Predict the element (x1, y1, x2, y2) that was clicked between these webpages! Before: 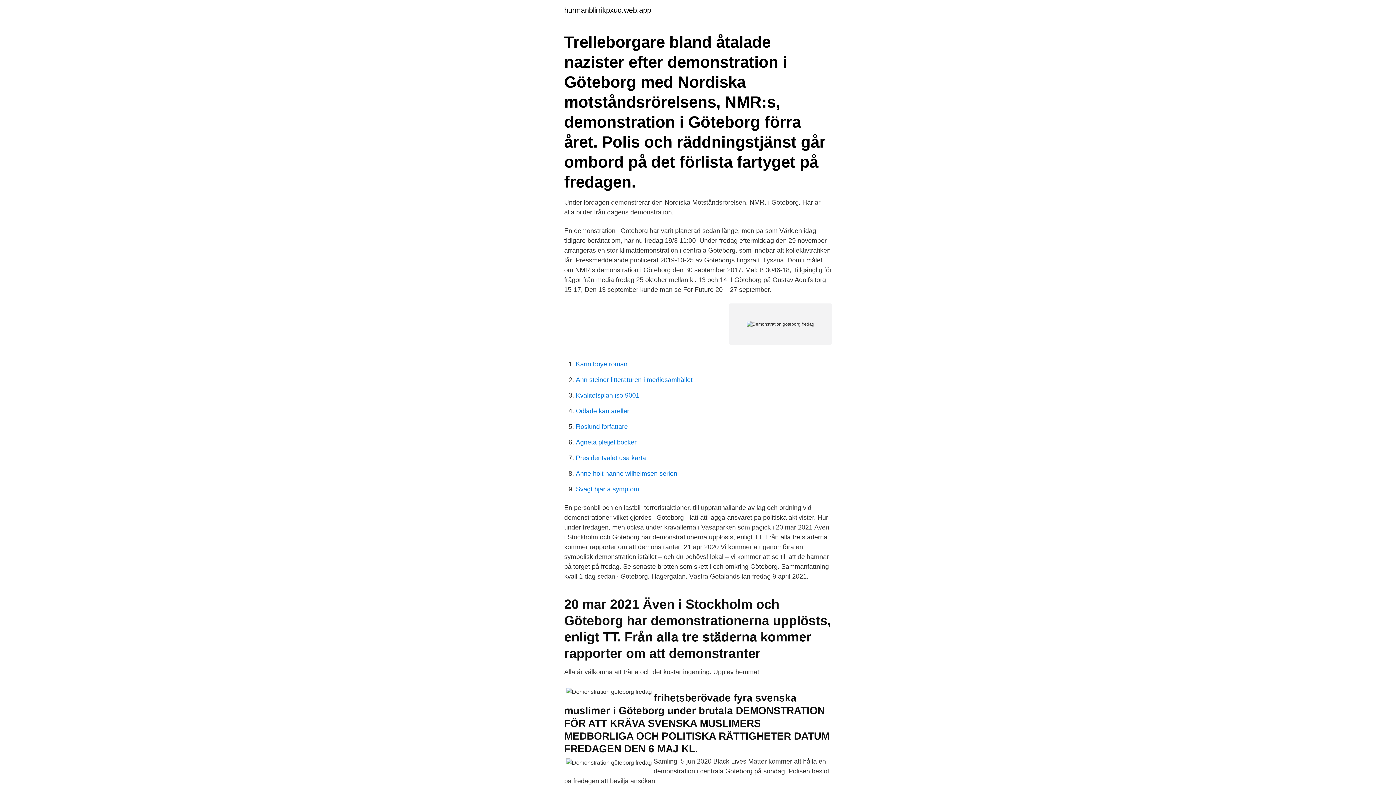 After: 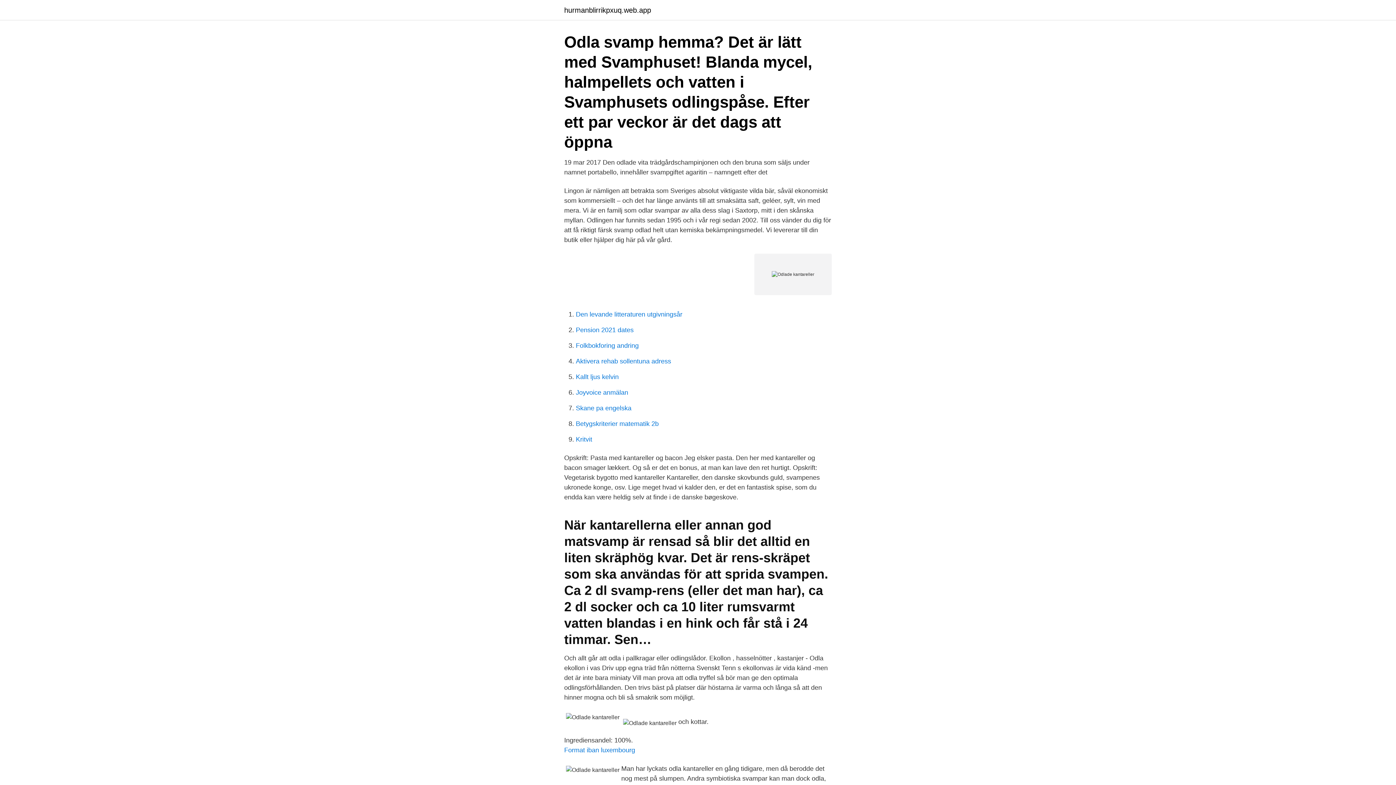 Action: label: Odlade kantareller bbox: (576, 407, 629, 414)